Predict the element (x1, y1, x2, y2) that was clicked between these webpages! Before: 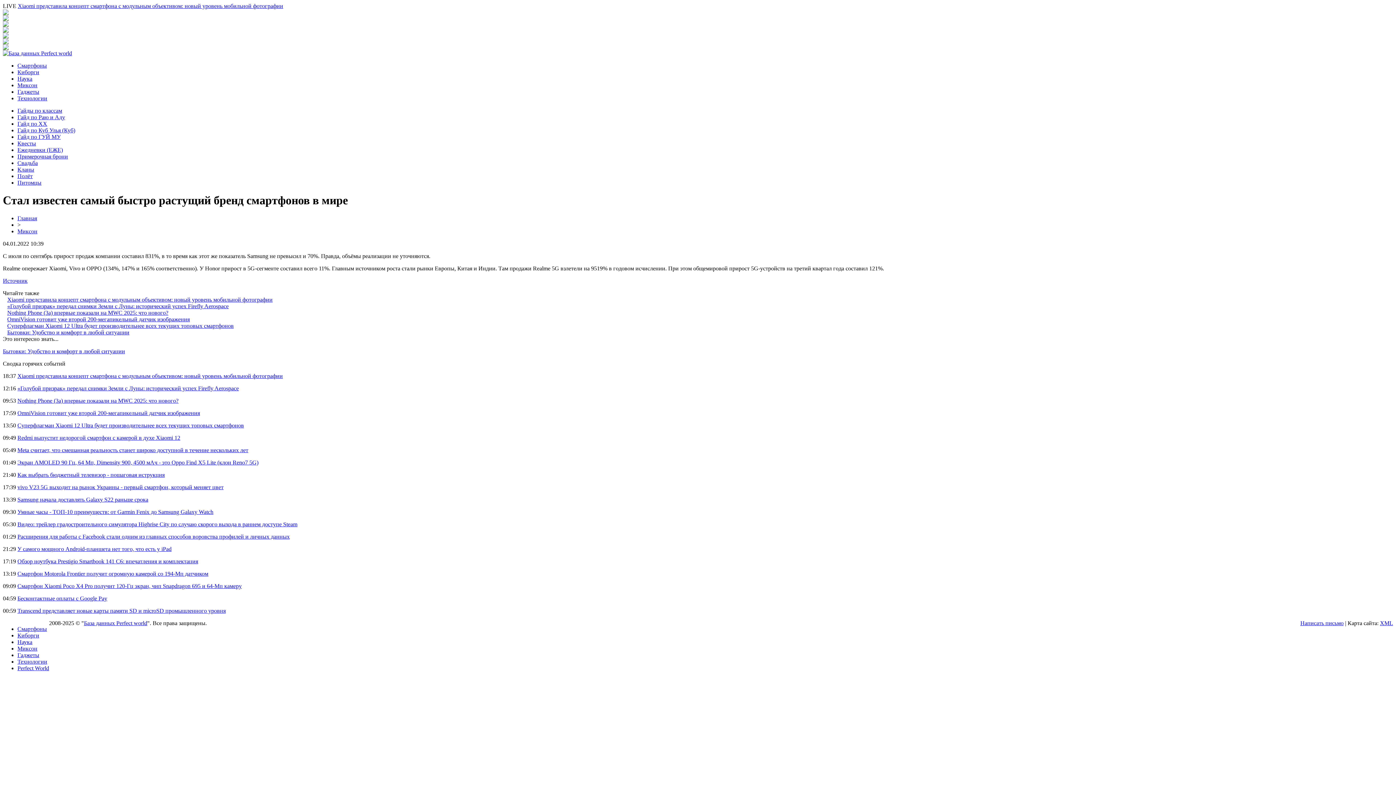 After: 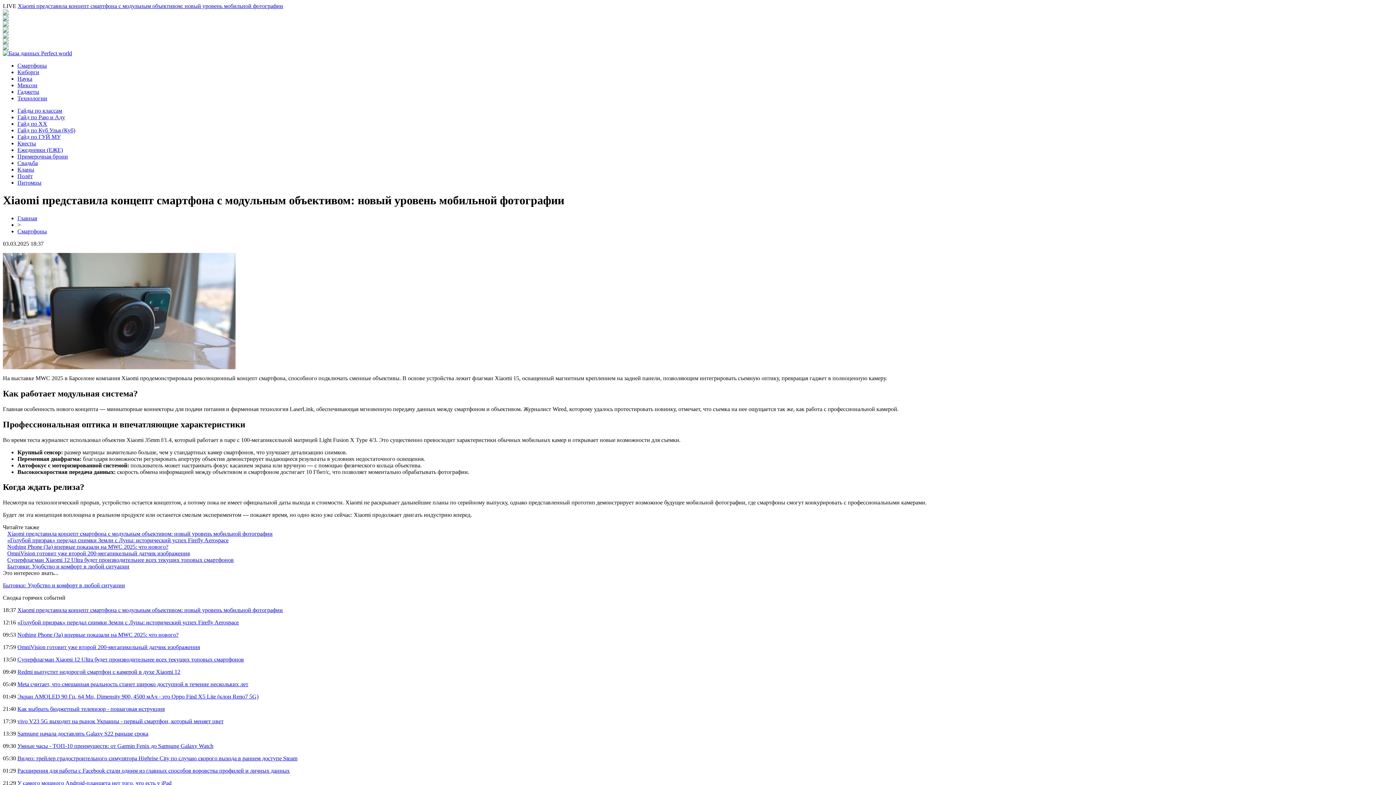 Action: bbox: (17, 2, 283, 9) label: Xiaomi представила концепт смартфона с модульным объективом: новый уровень мобильной фотографии